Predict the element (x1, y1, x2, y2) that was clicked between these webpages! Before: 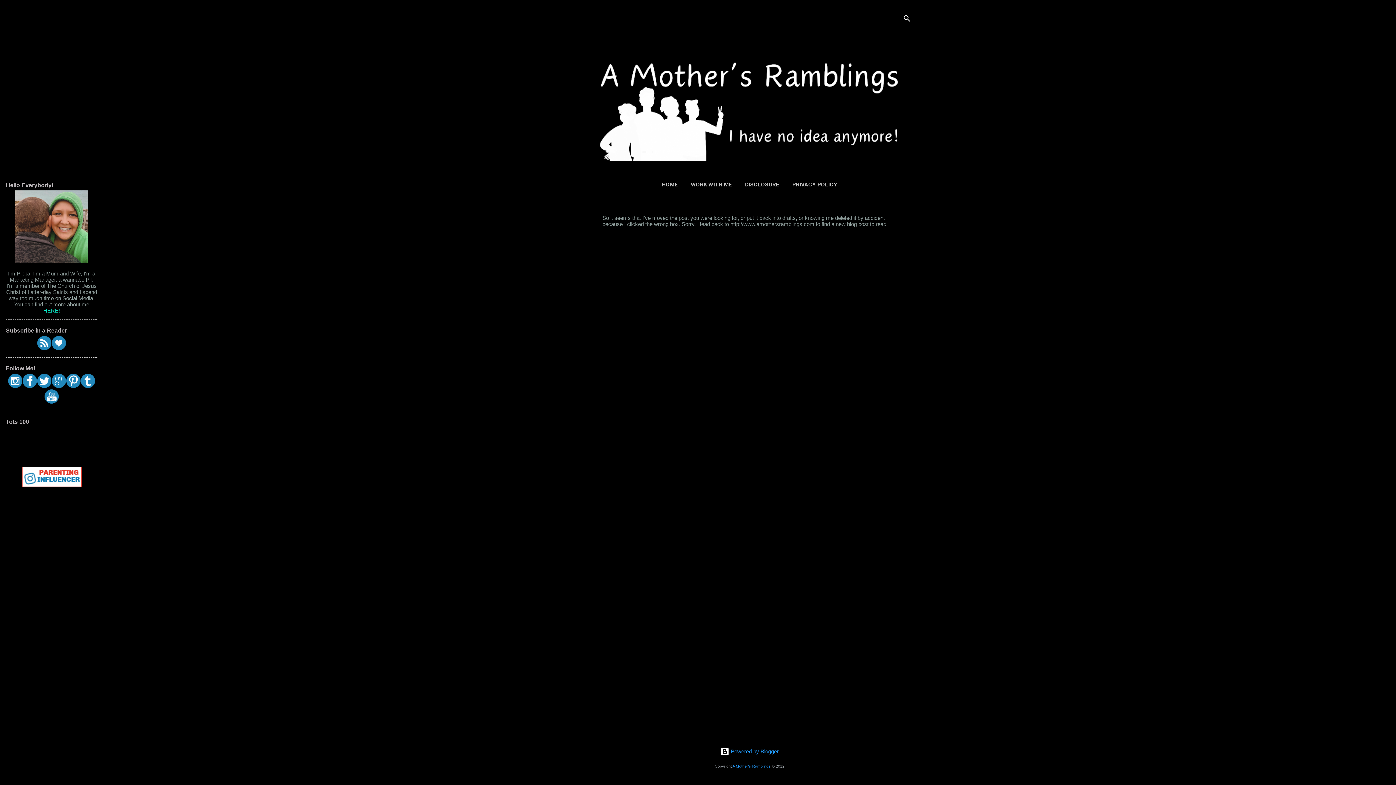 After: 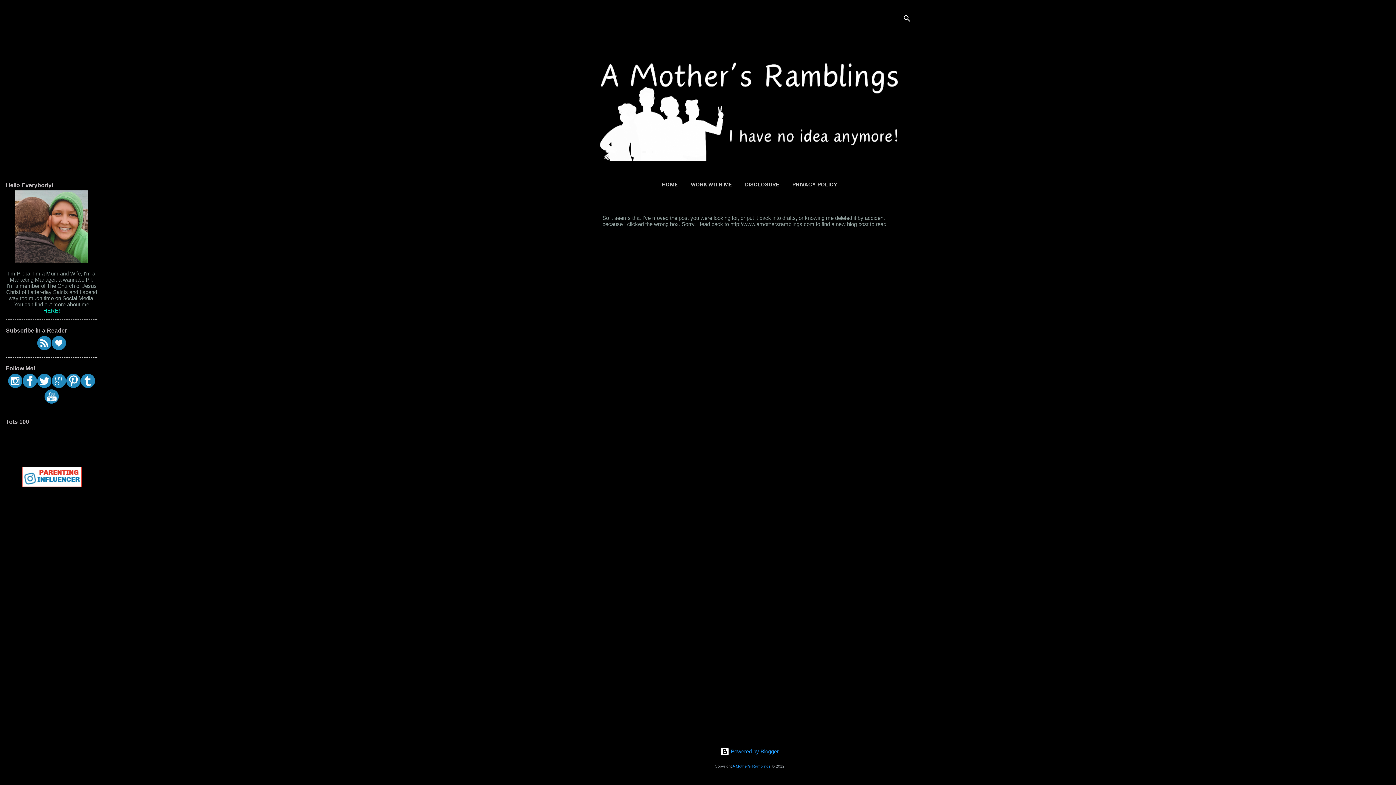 Action: bbox: (37, 345, 51, 351)